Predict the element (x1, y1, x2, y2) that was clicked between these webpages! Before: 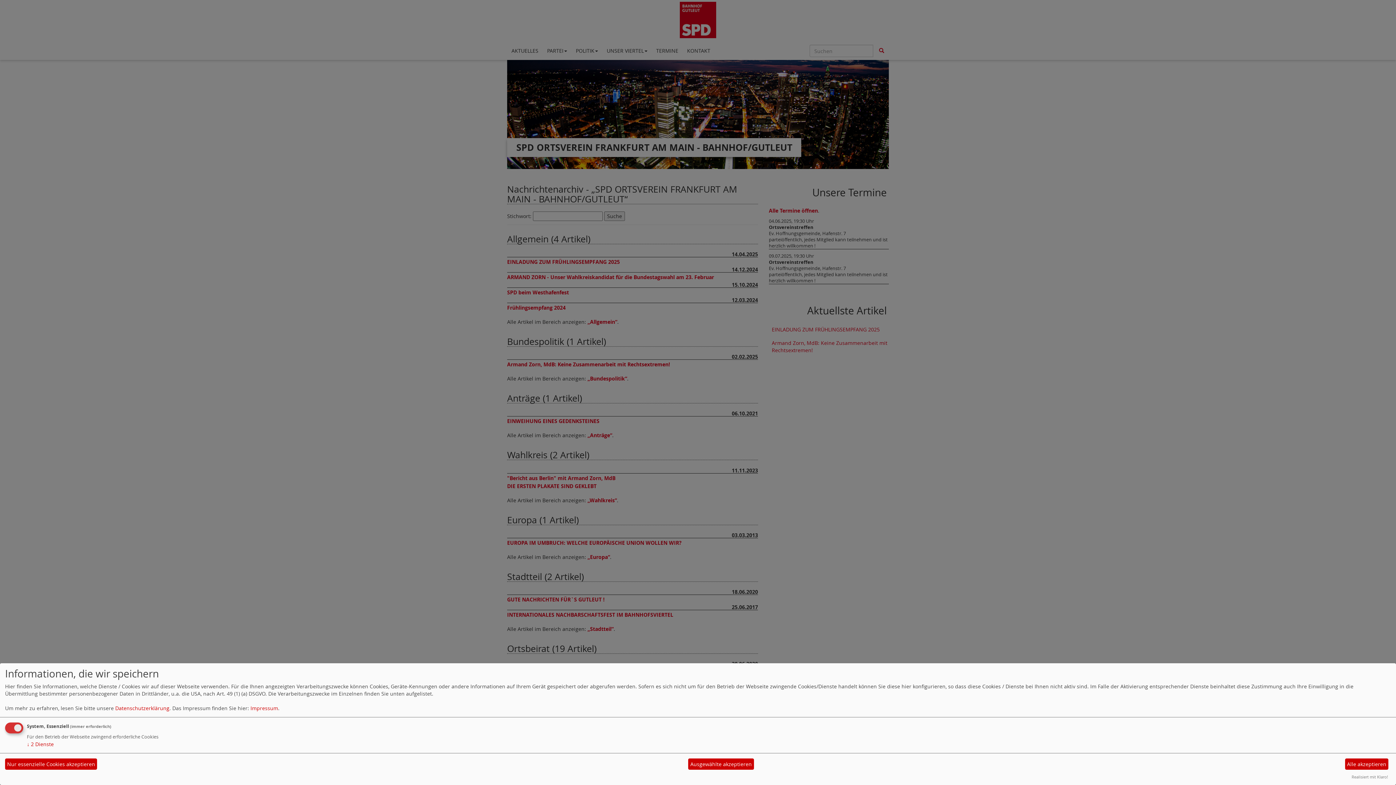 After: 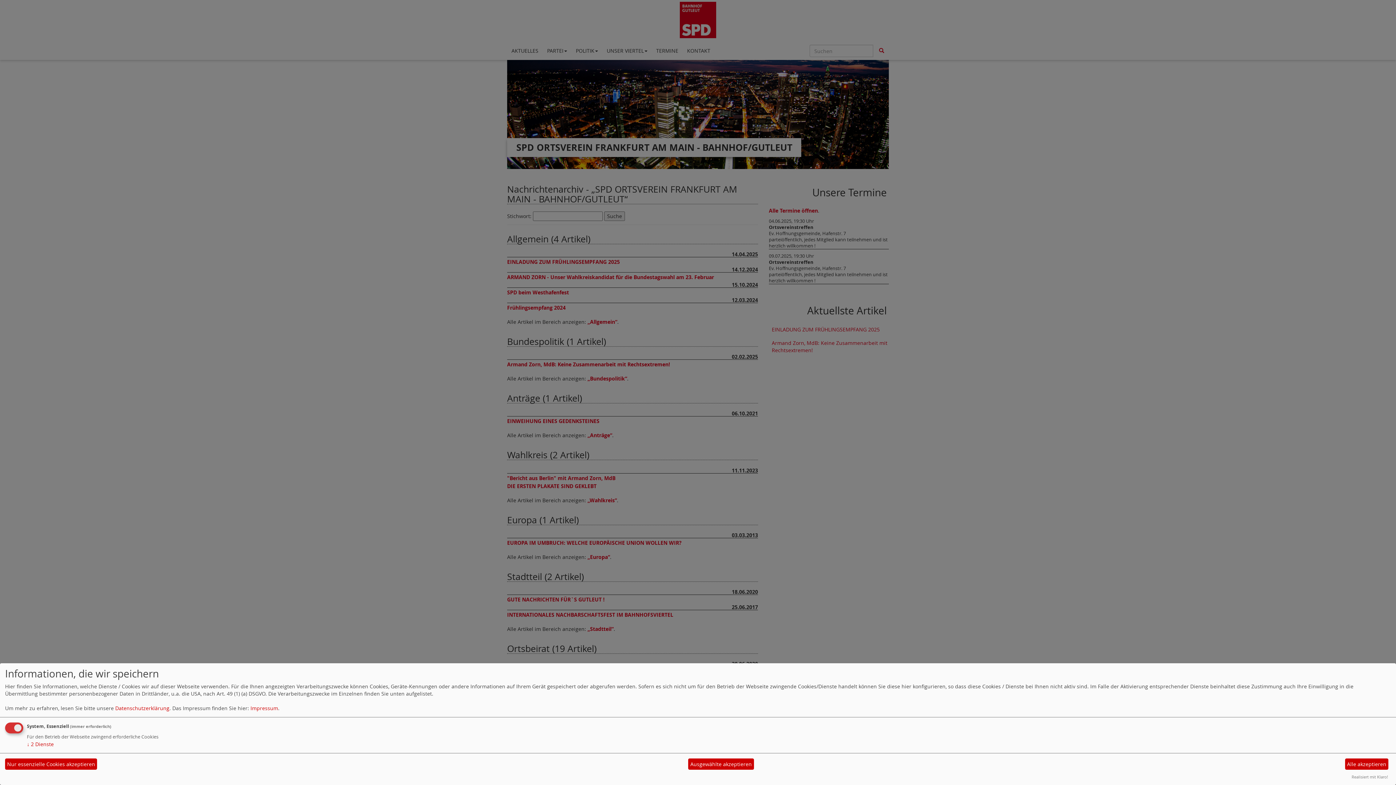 Action: bbox: (115, 705, 169, 711) label: Datenschutzerklärung